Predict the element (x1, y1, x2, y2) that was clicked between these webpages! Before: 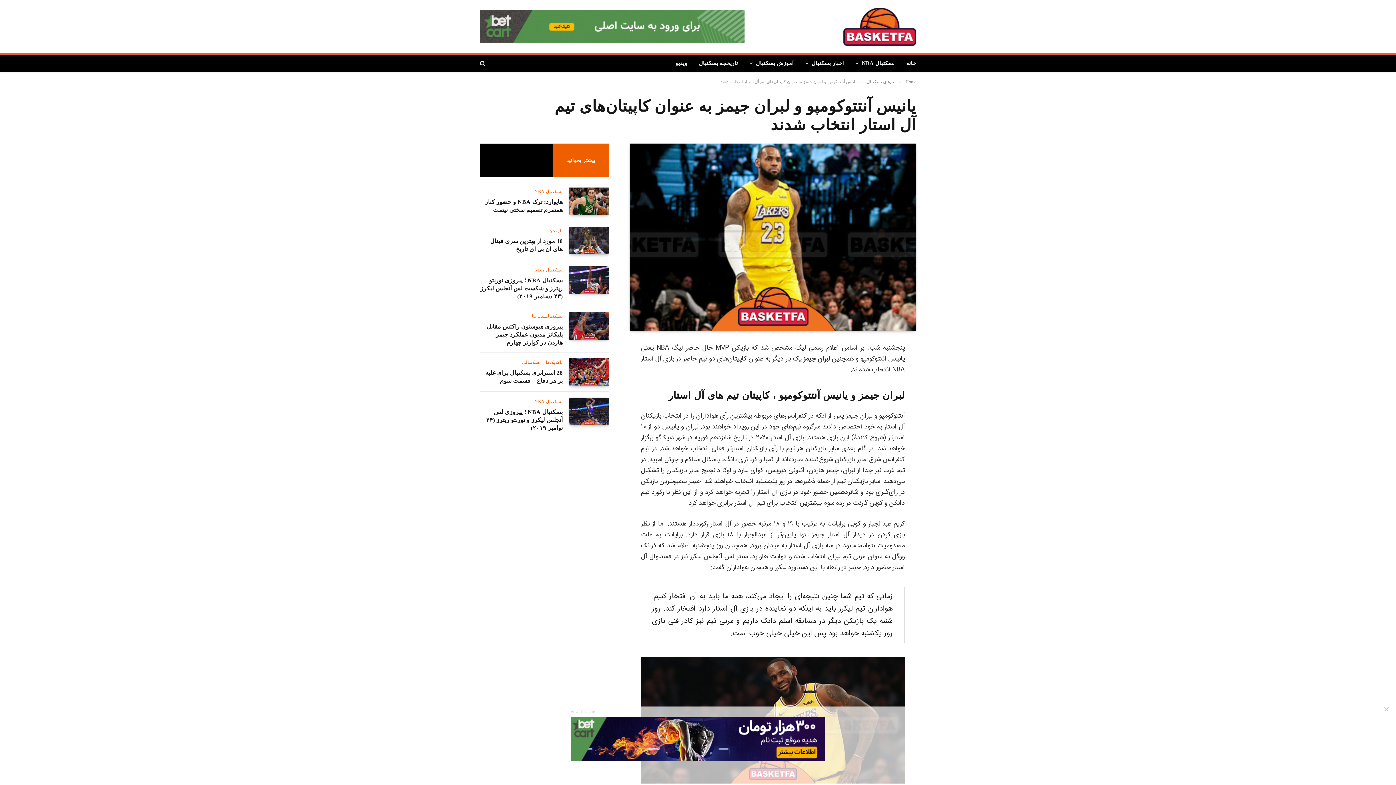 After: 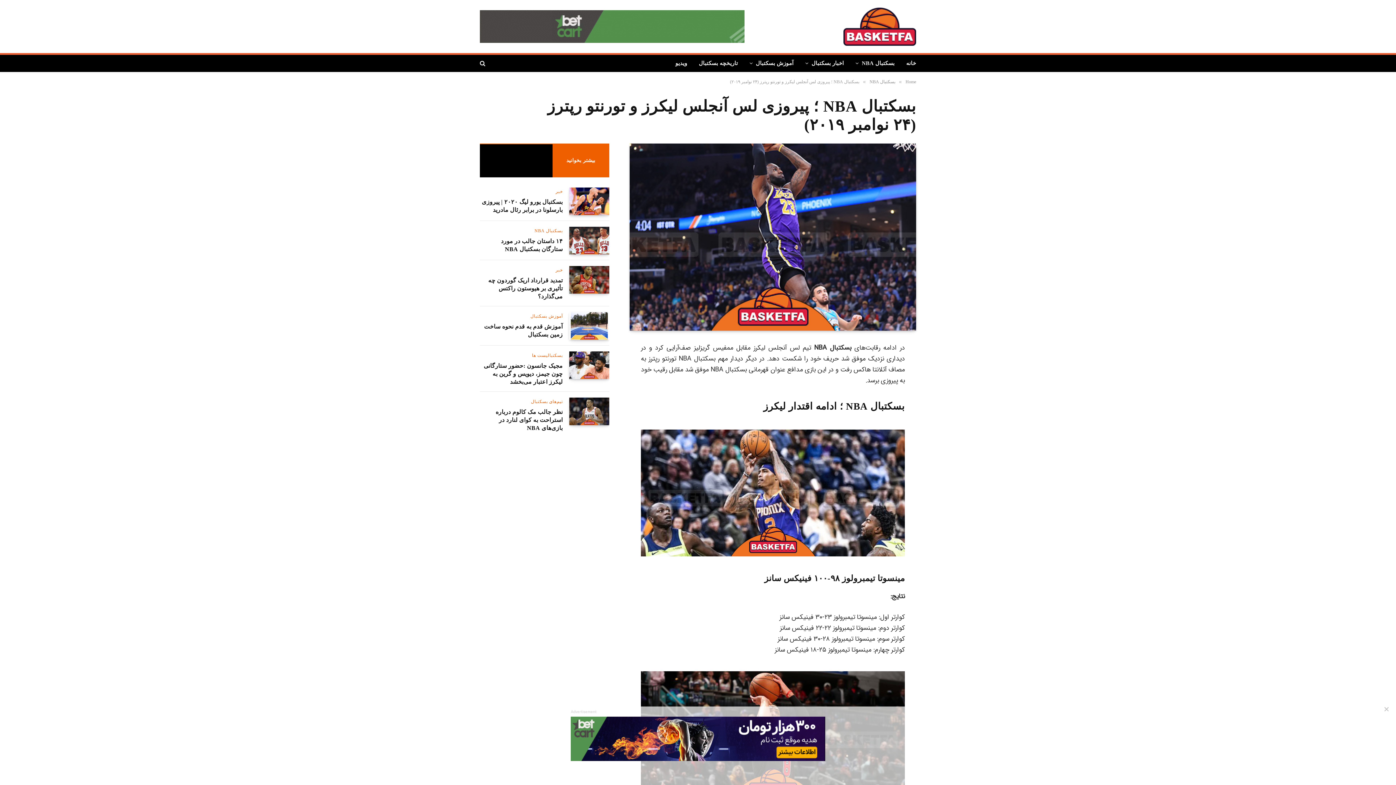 Action: bbox: (480, 408, 562, 432) label: بسکتبال NBA ؛ پیروزی لس آنجلس لیکرز و تورنتو رپترز (۲۴ نوامبر ۲۰۱۹)